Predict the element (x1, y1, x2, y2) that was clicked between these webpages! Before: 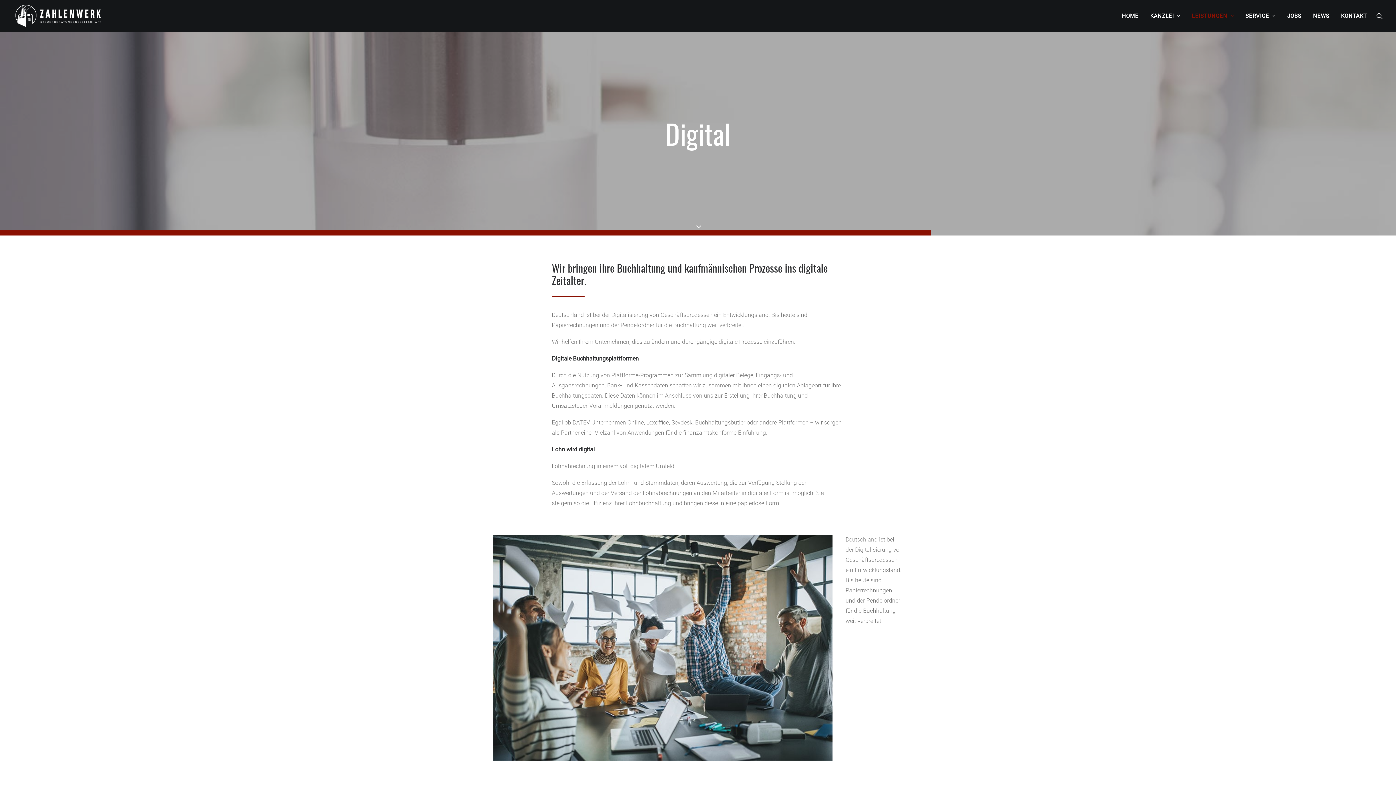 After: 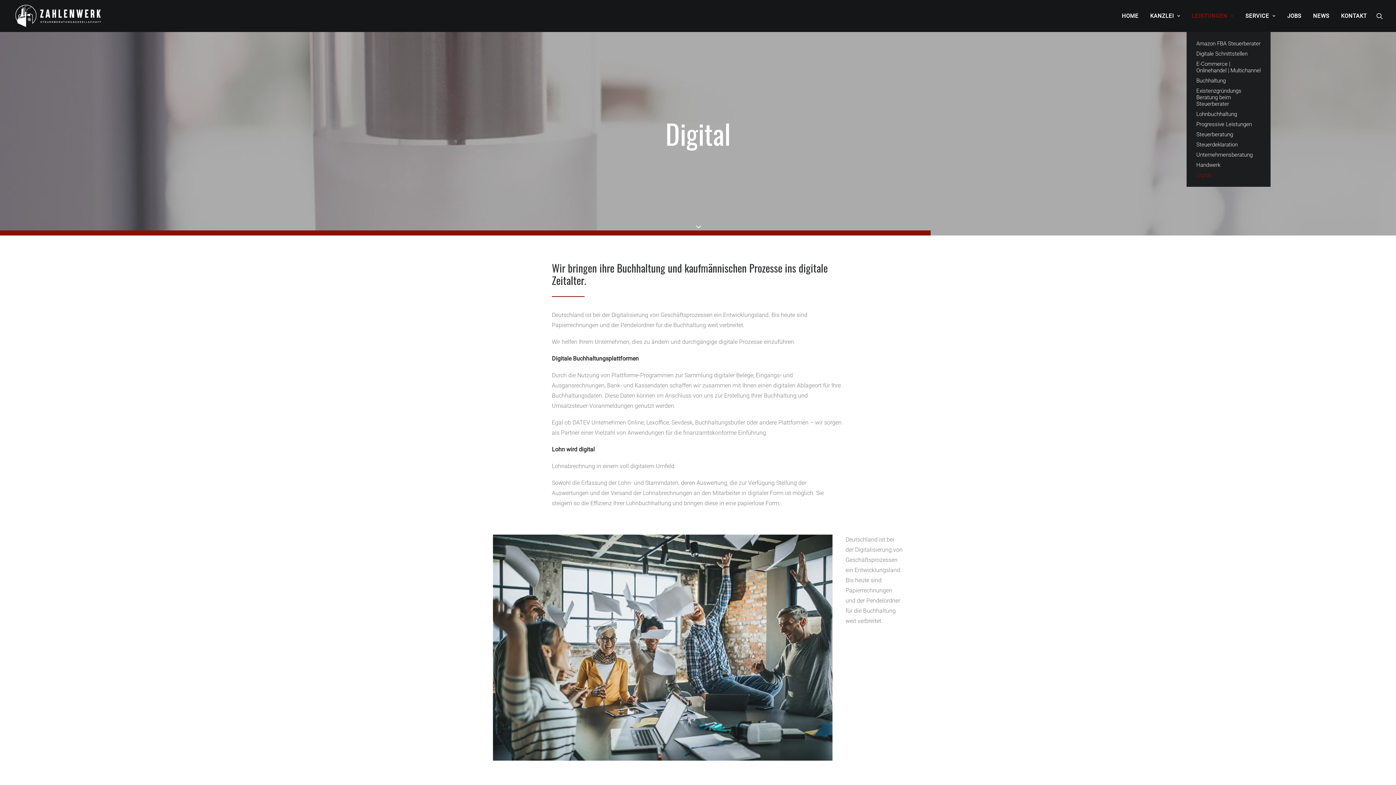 Action: label: LEISTUNGEN bbox: (1187, 0, 1239, 32)